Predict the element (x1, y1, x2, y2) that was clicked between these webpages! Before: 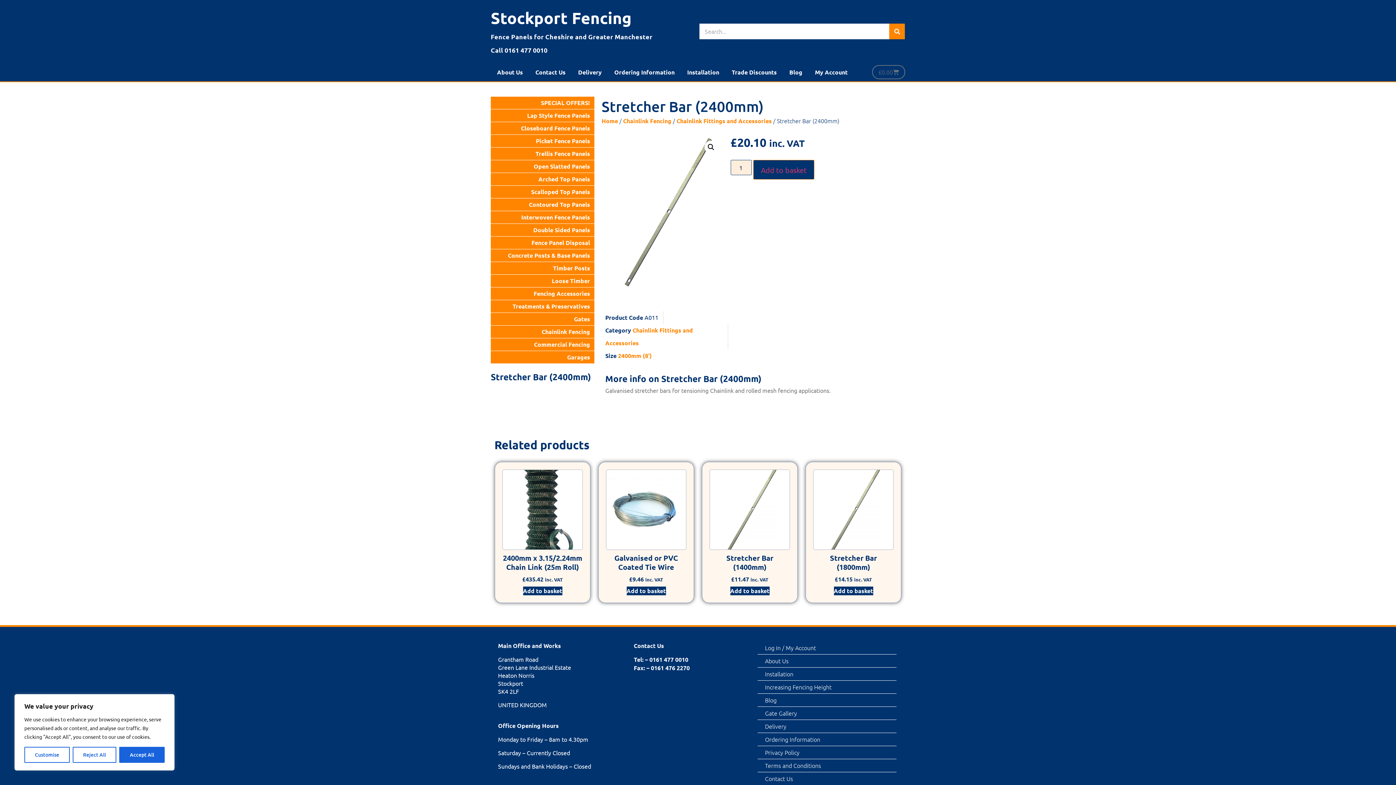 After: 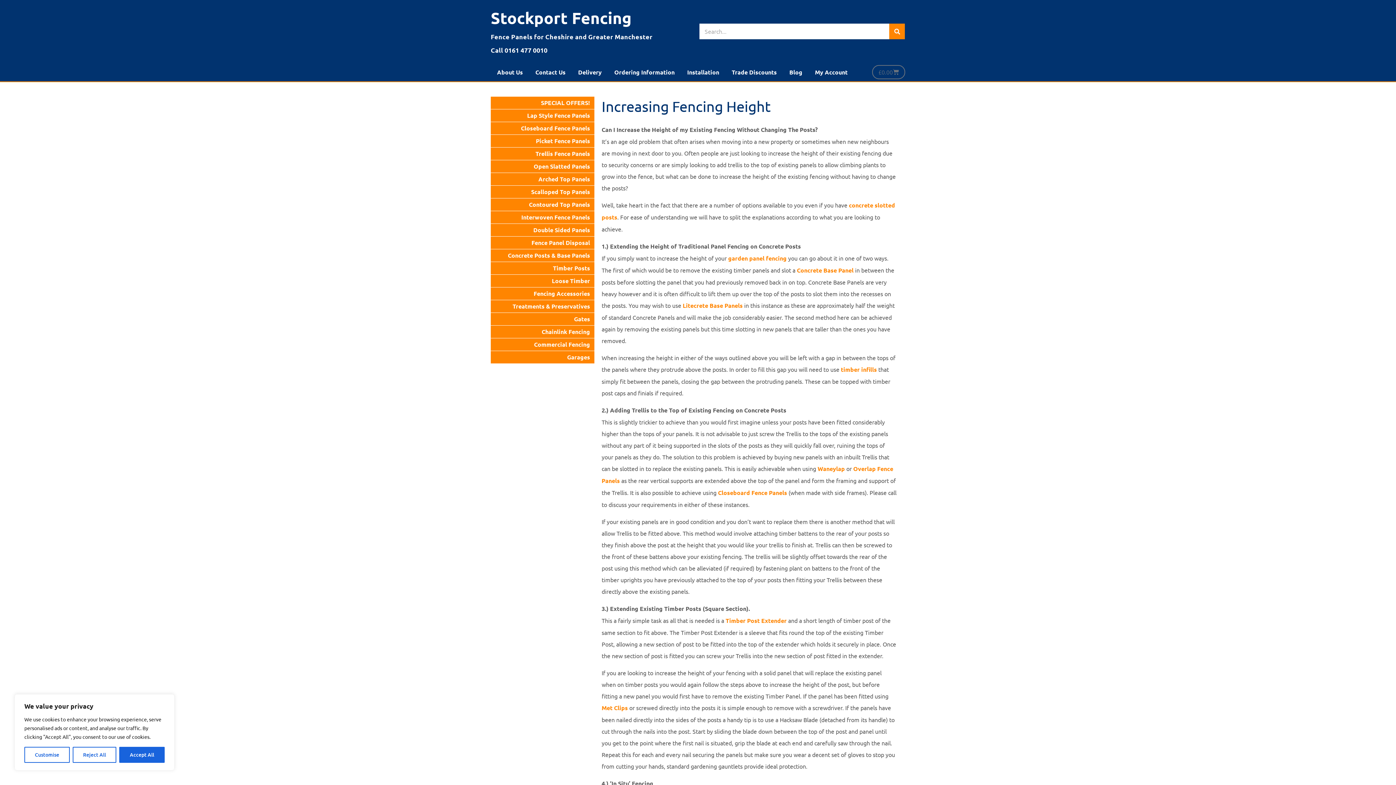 Action: label: Increasing Fencing Height bbox: (757, 681, 896, 694)